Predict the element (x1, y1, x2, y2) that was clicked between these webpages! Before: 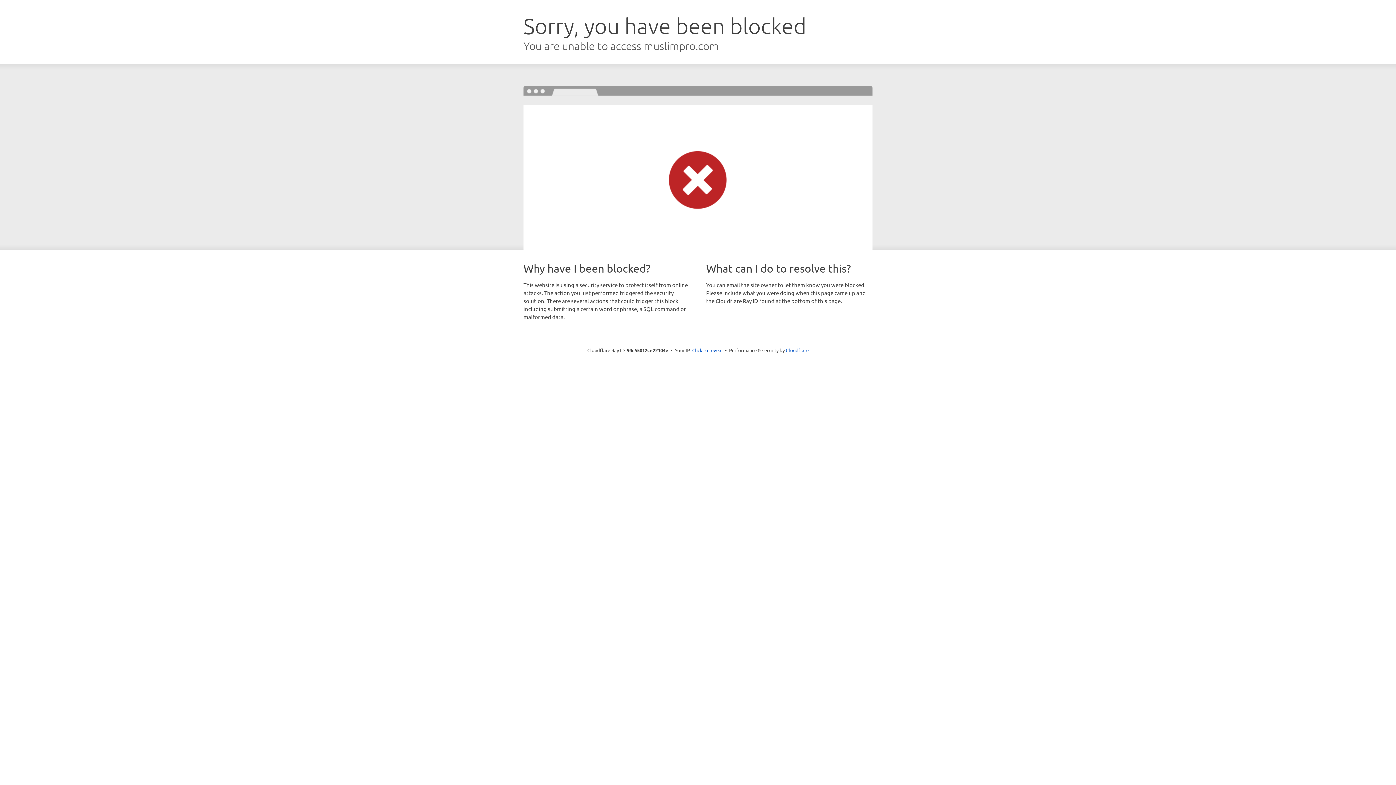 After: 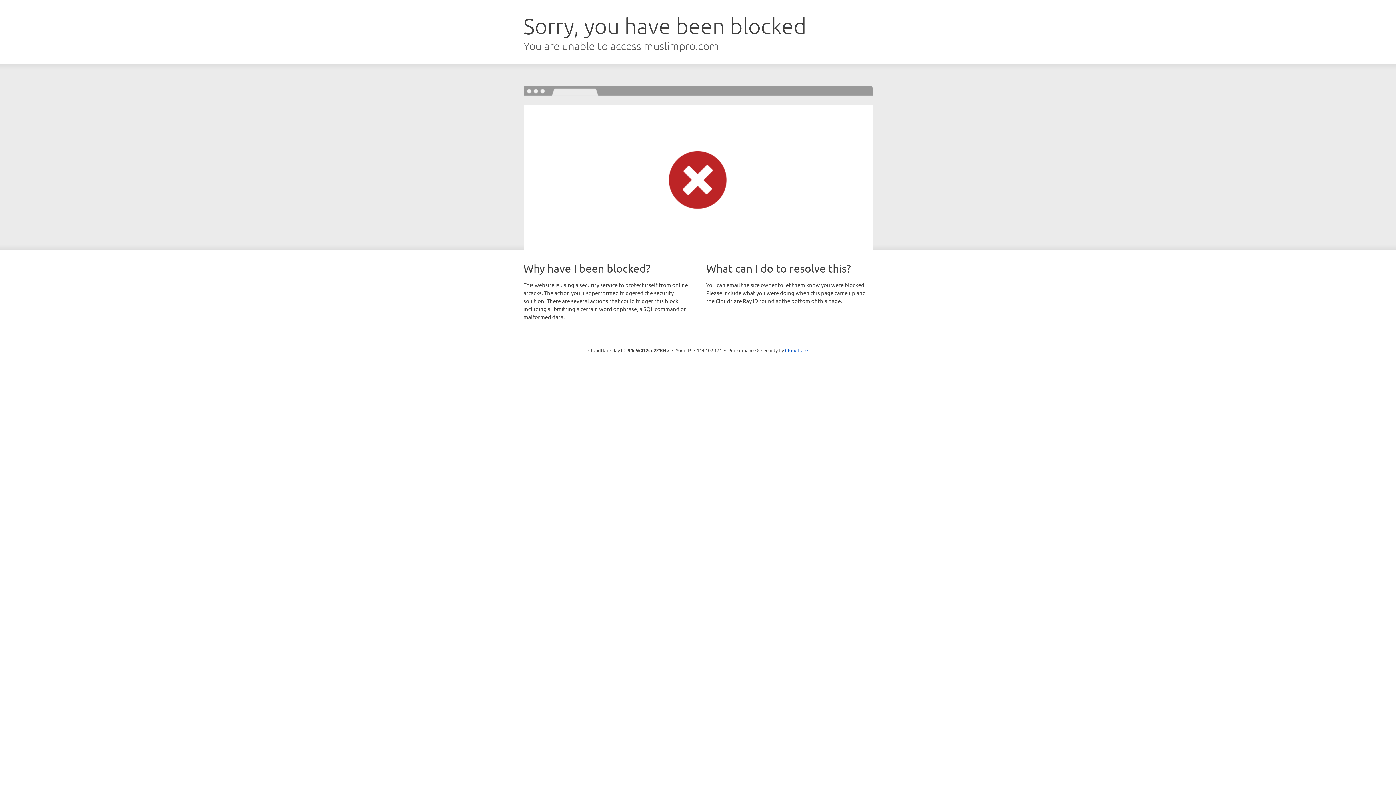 Action: label: Click to reveal bbox: (692, 346, 722, 353)